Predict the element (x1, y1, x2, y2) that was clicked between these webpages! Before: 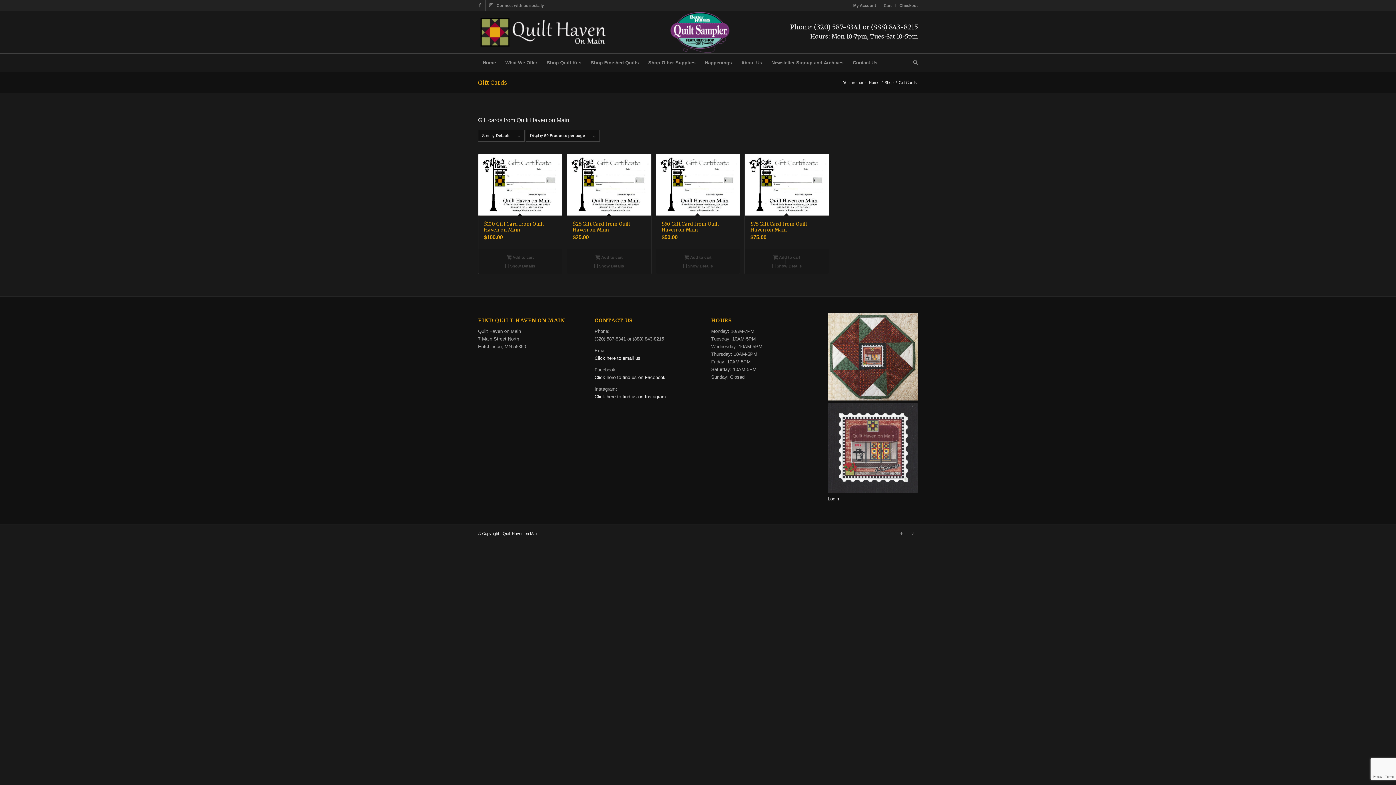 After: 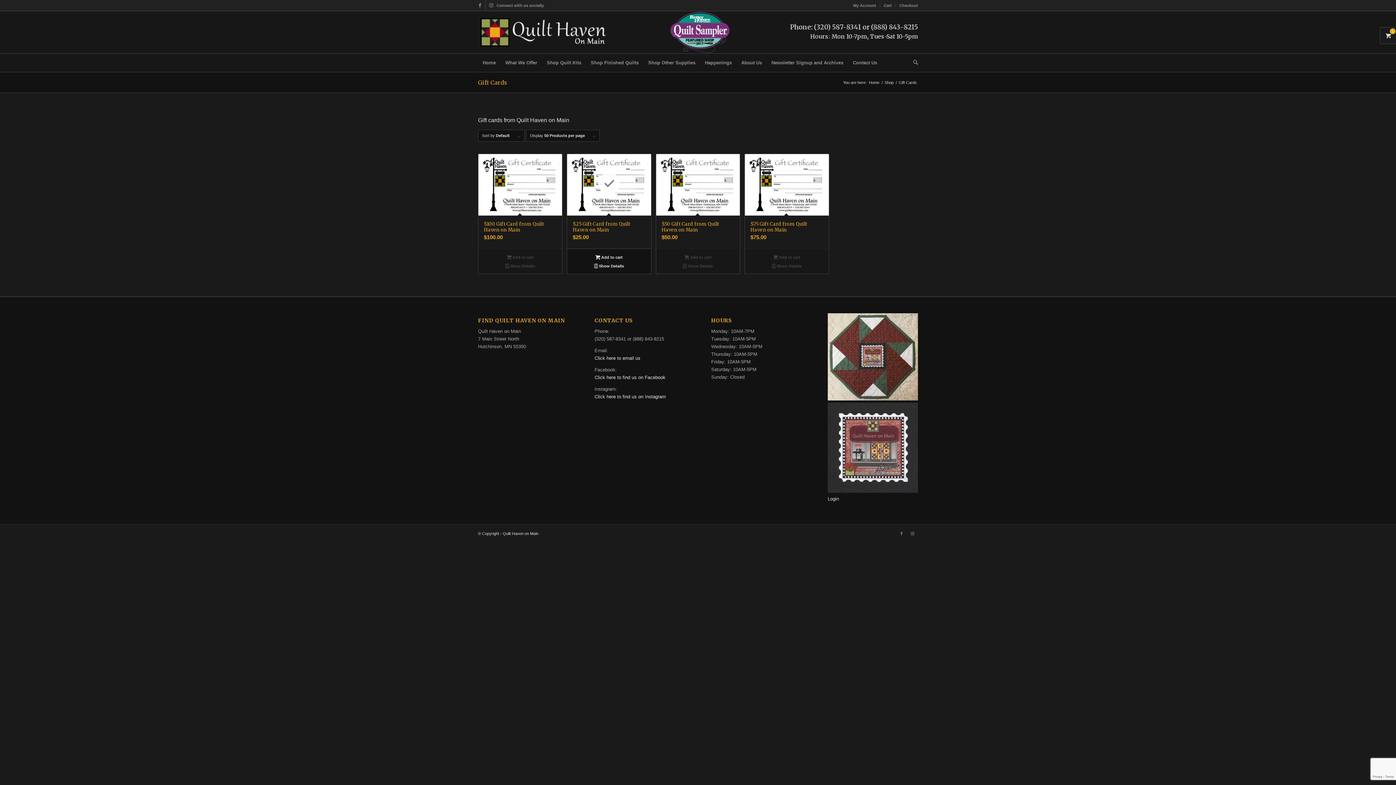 Action: label: Add to cart: “$25 Gift Card from Quilt Haven on Main” bbox: (571, 252, 647, 261)